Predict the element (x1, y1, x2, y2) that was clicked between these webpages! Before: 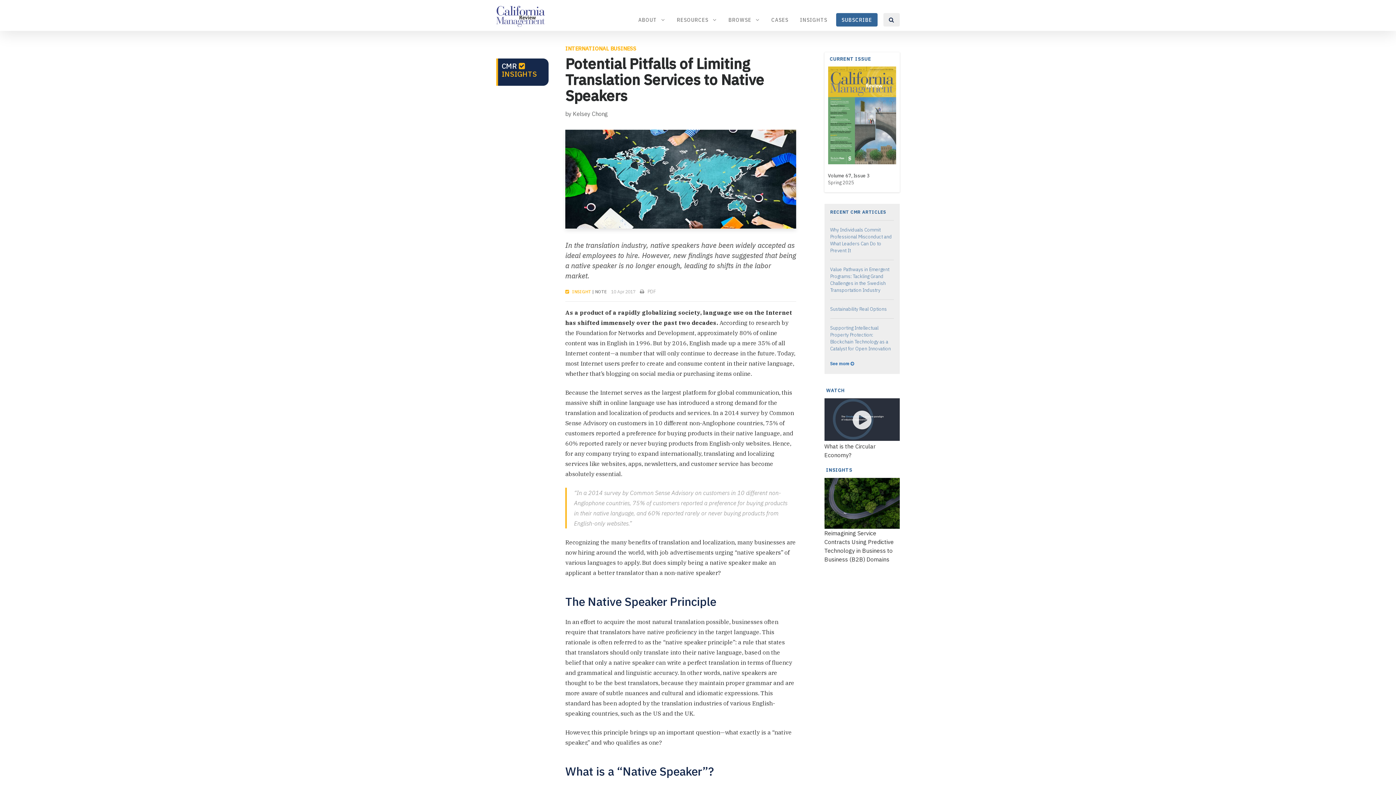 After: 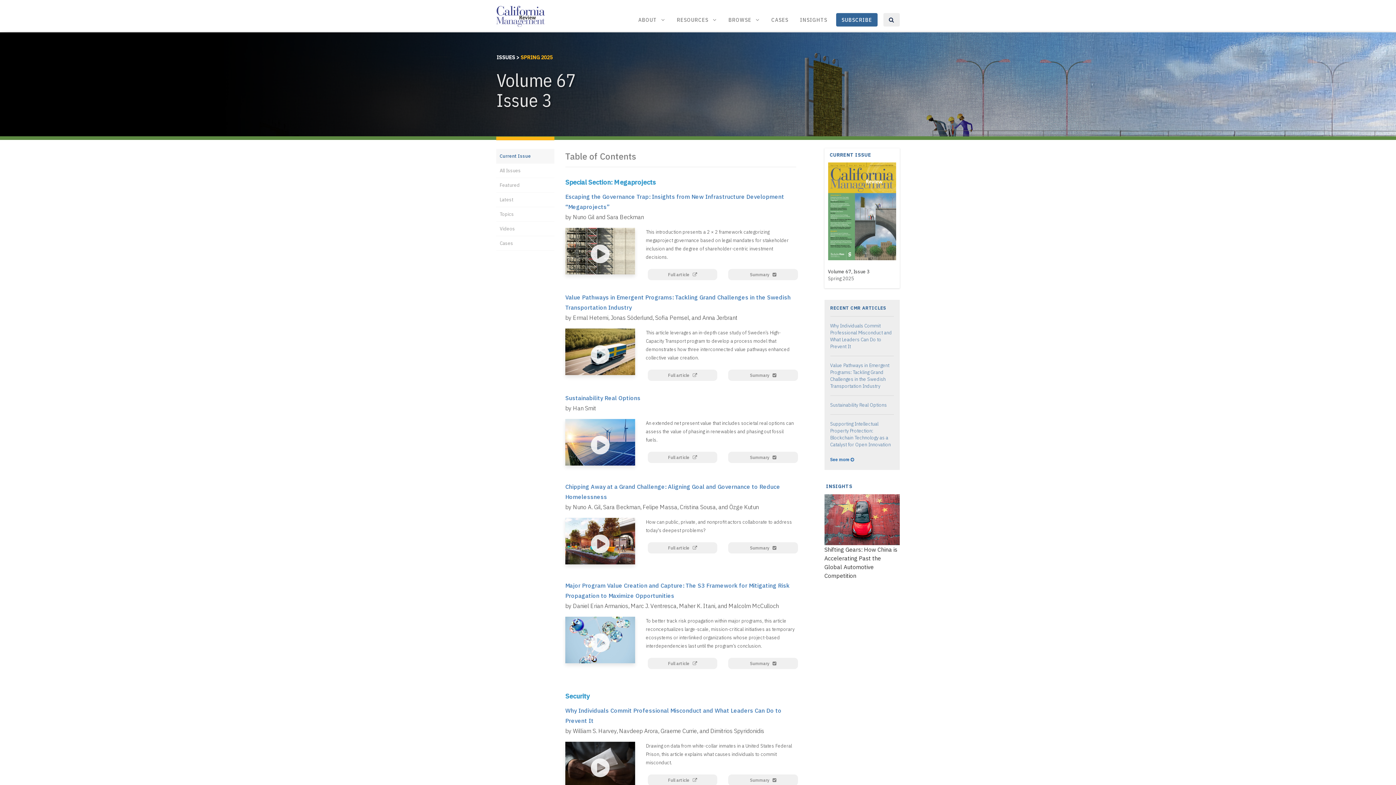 Action: bbox: (828, 112, 896, 118)